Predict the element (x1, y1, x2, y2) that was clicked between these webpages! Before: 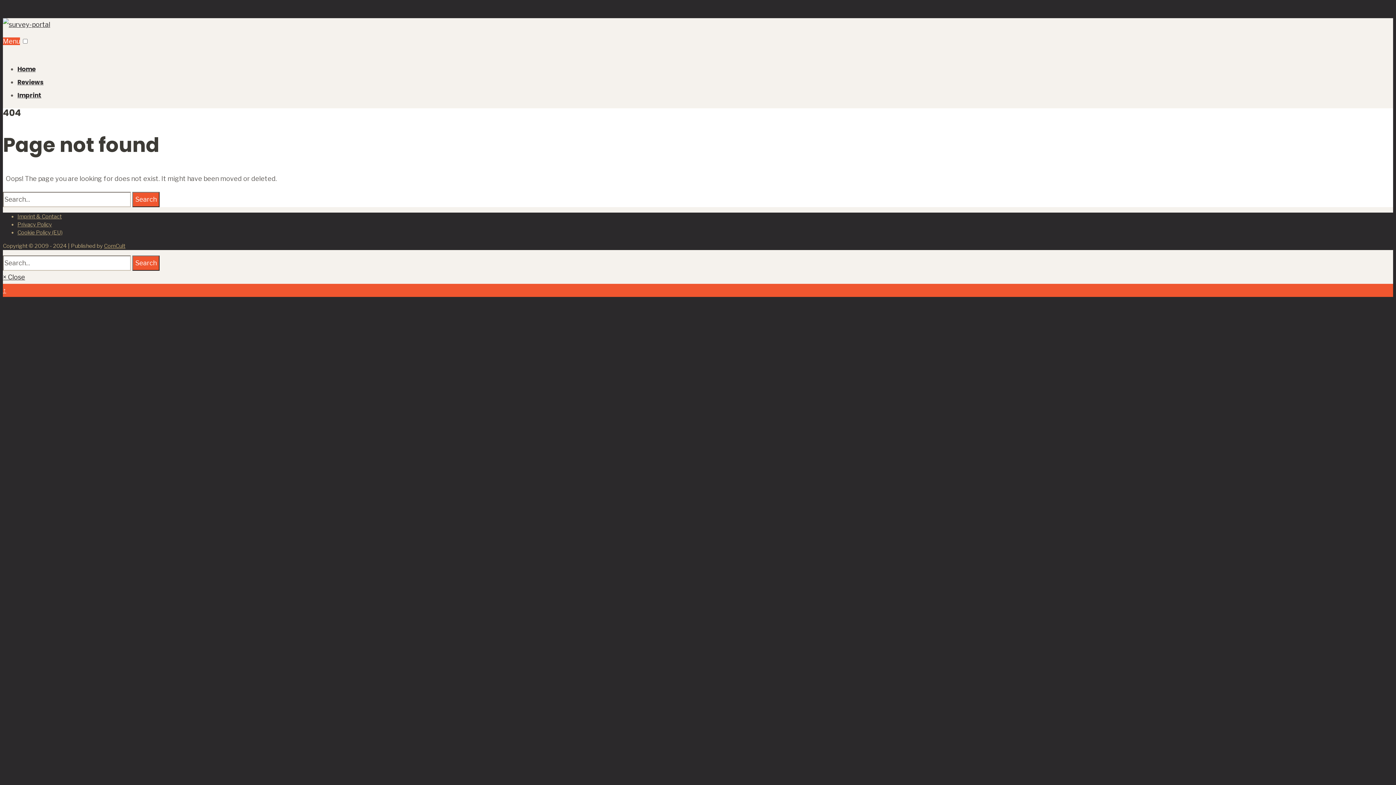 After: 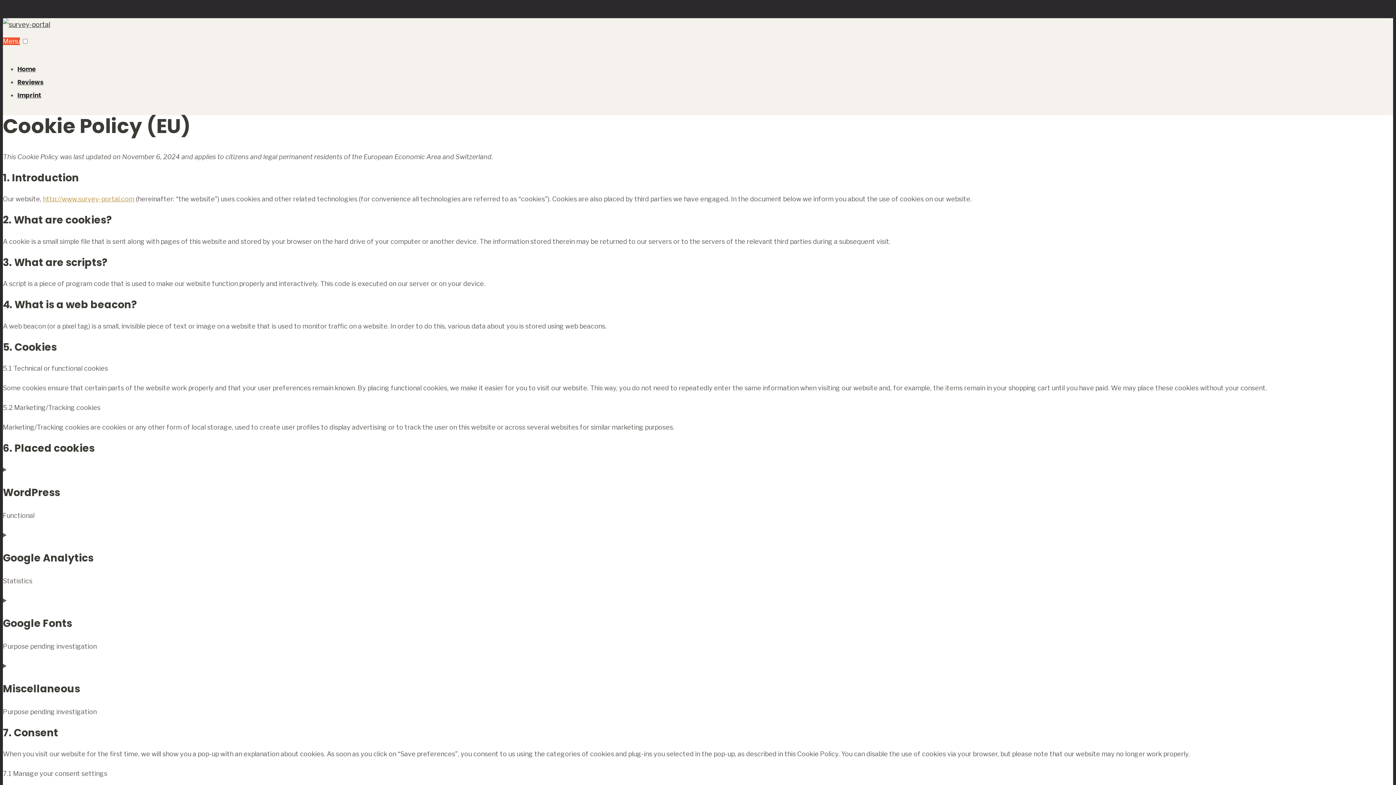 Action: label: Cookie Policy (EU) bbox: (17, 229, 62, 236)